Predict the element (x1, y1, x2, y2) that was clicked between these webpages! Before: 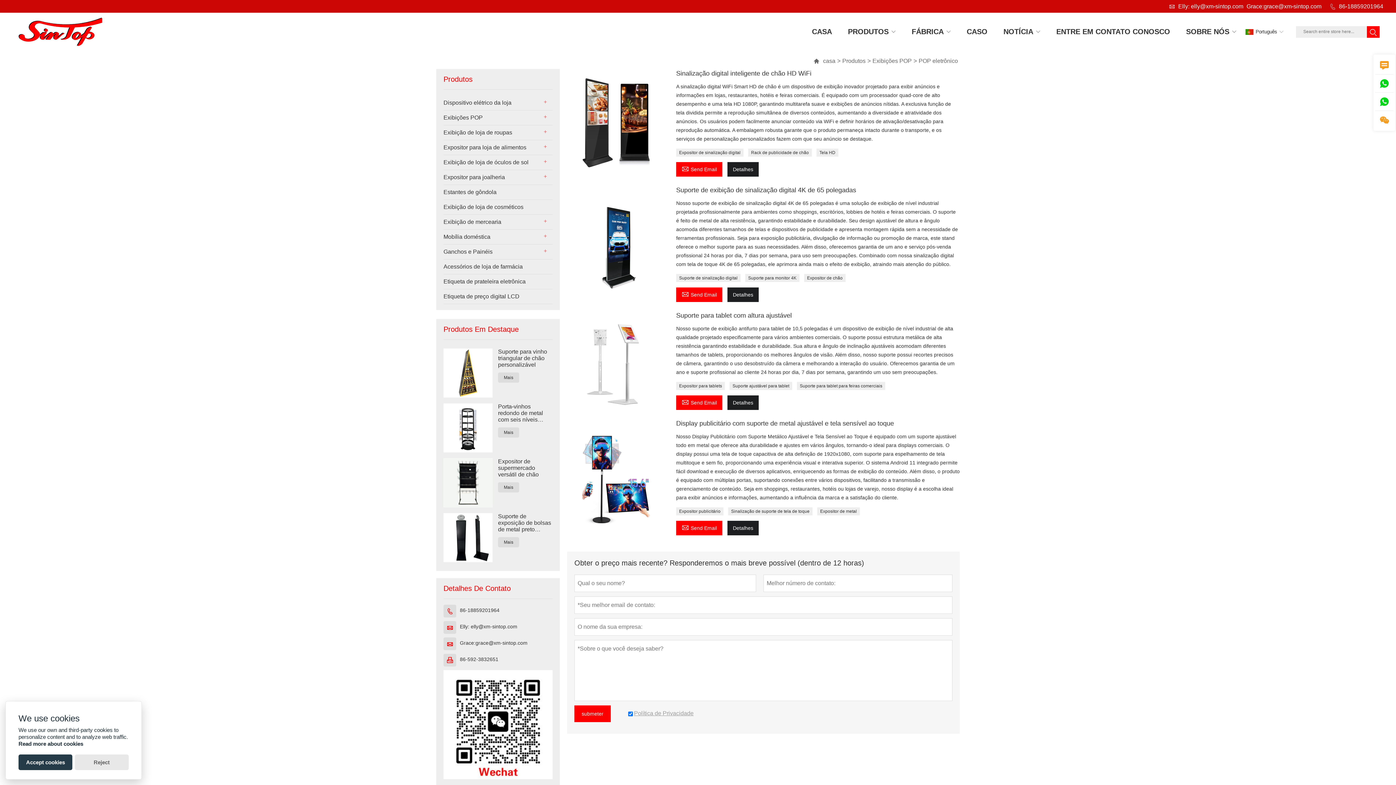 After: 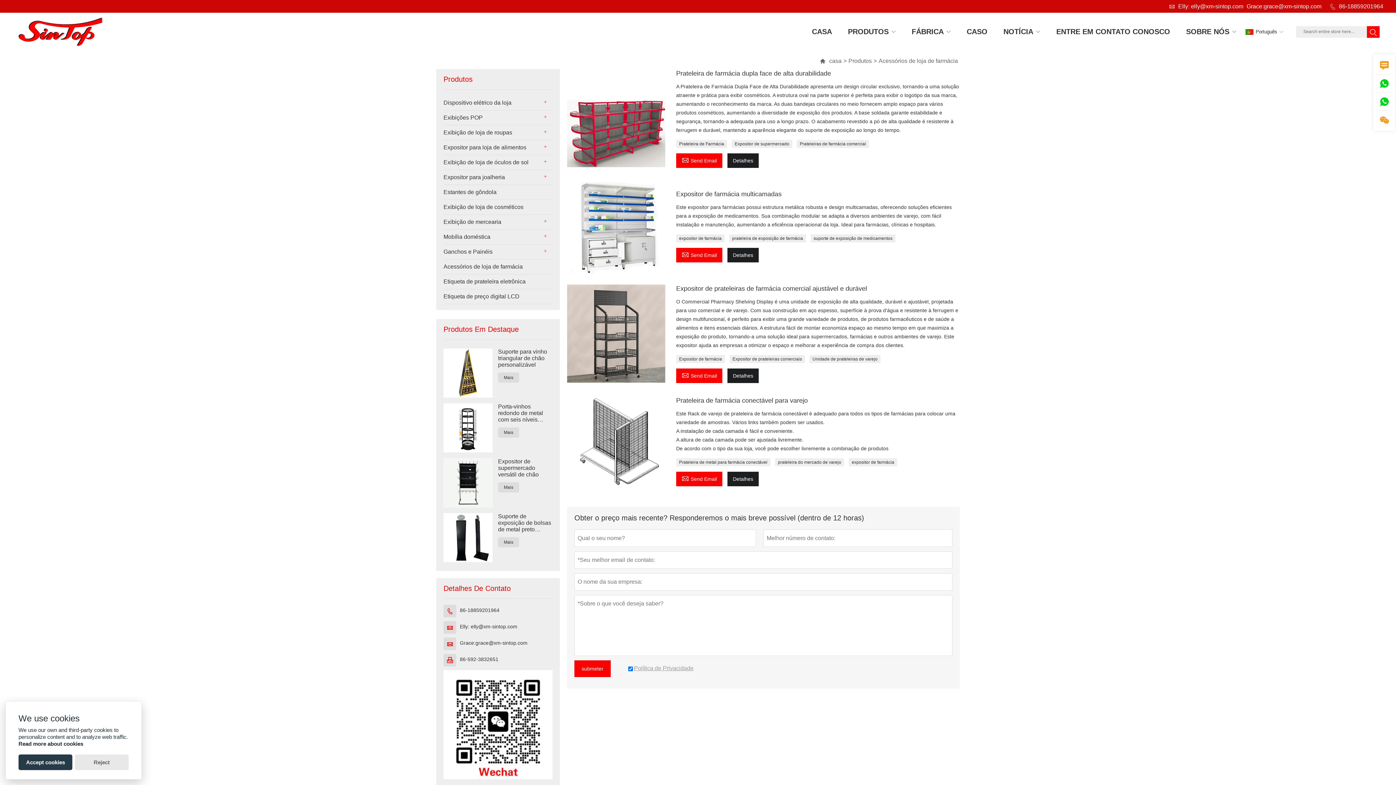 Action: label: Acessórios de loja de farmácia bbox: (443, 259, 538, 274)